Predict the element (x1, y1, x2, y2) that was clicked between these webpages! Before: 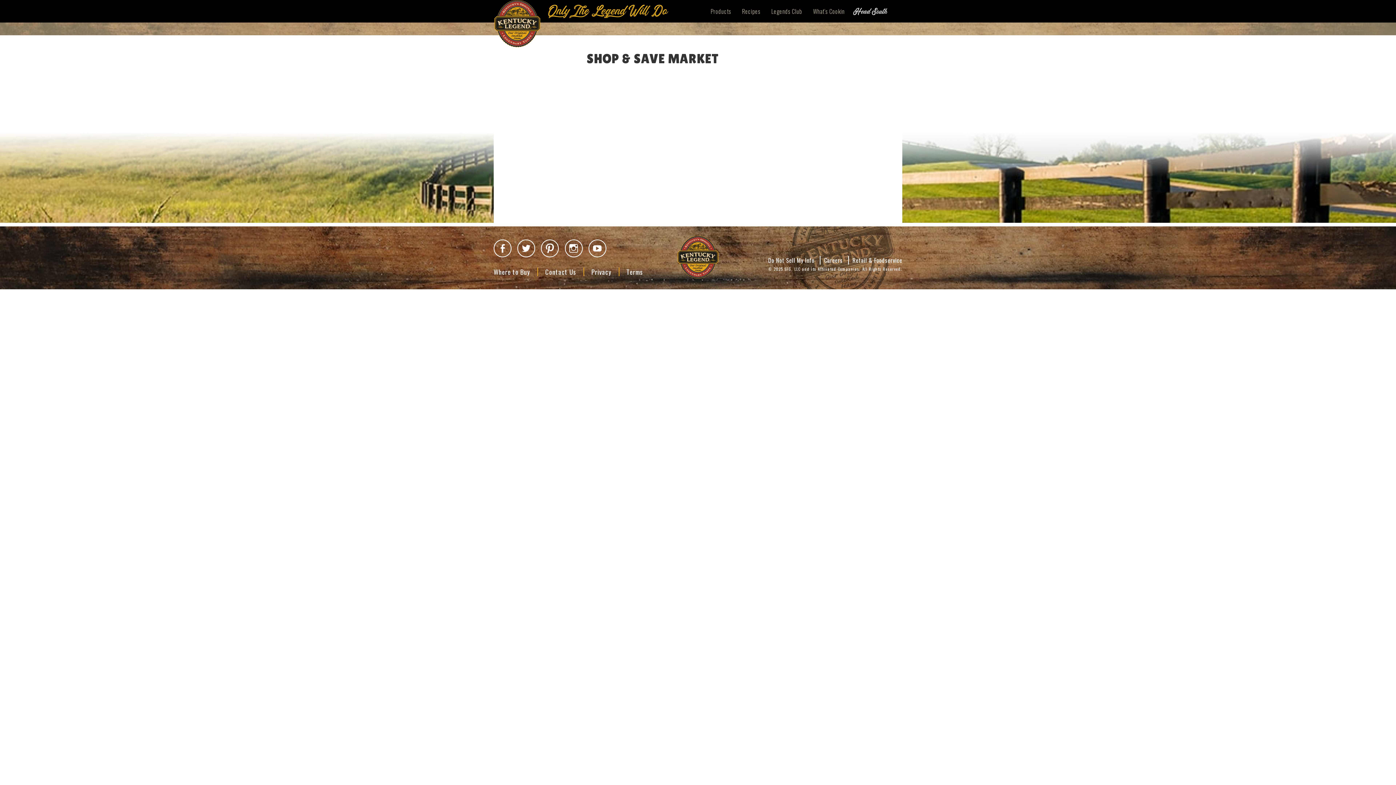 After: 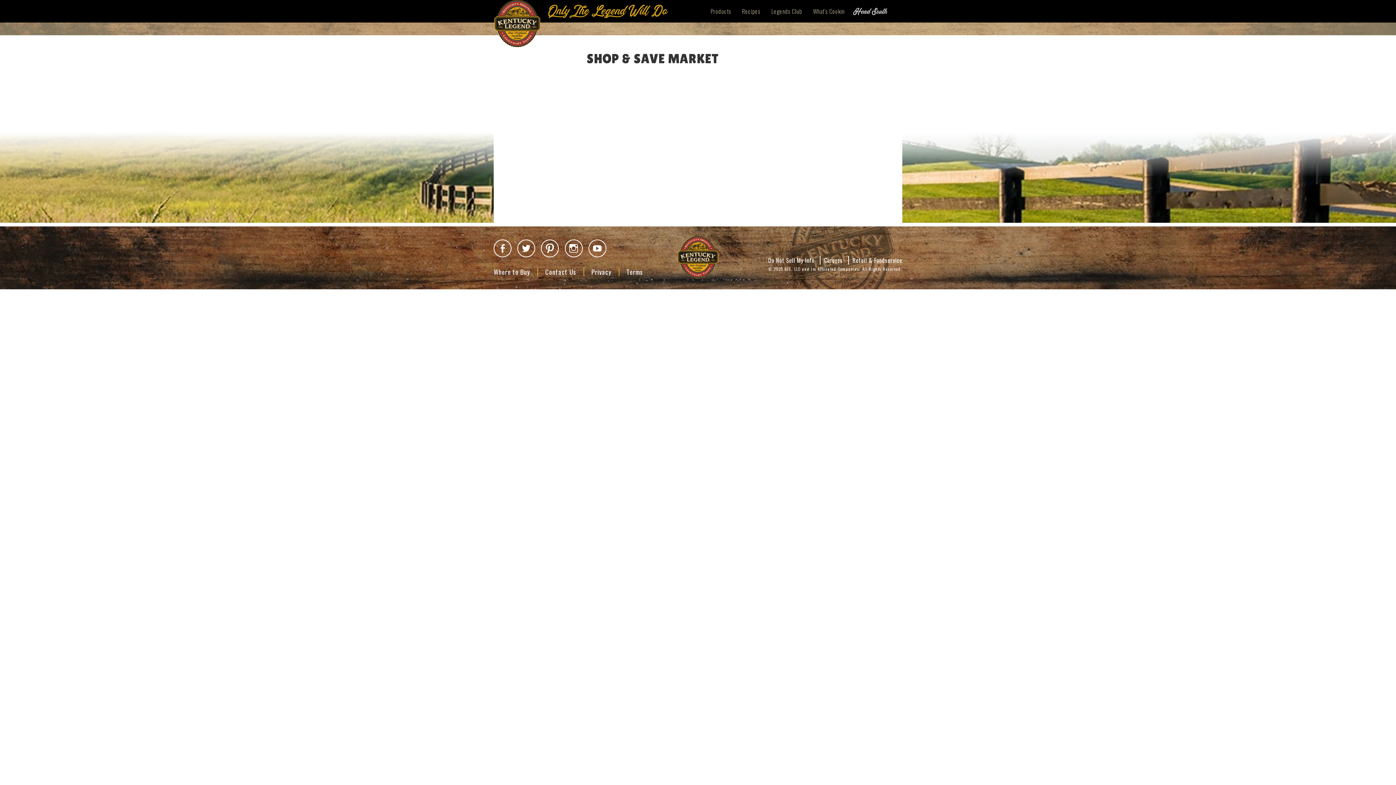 Action: bbox: (768, 256, 814, 264) label: Do Not Sell My Info